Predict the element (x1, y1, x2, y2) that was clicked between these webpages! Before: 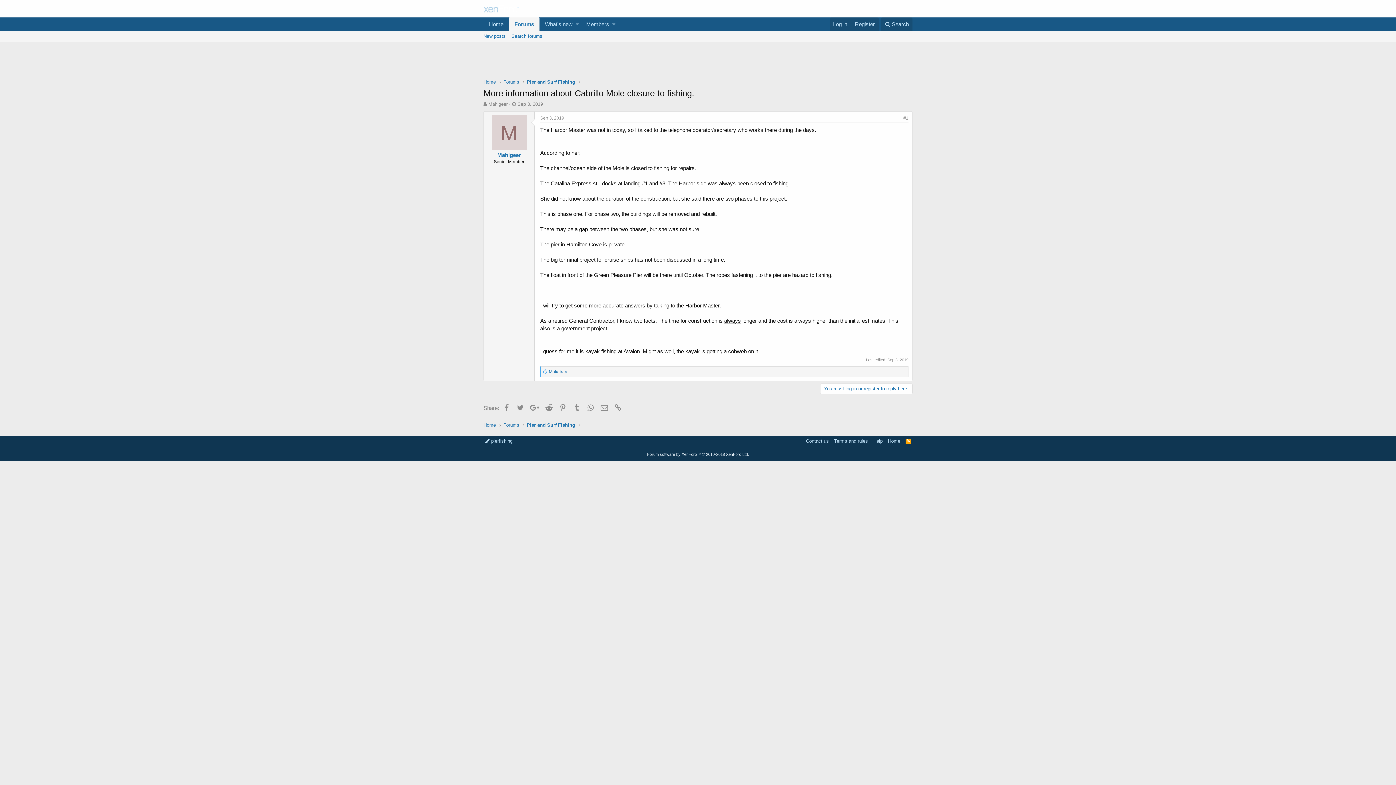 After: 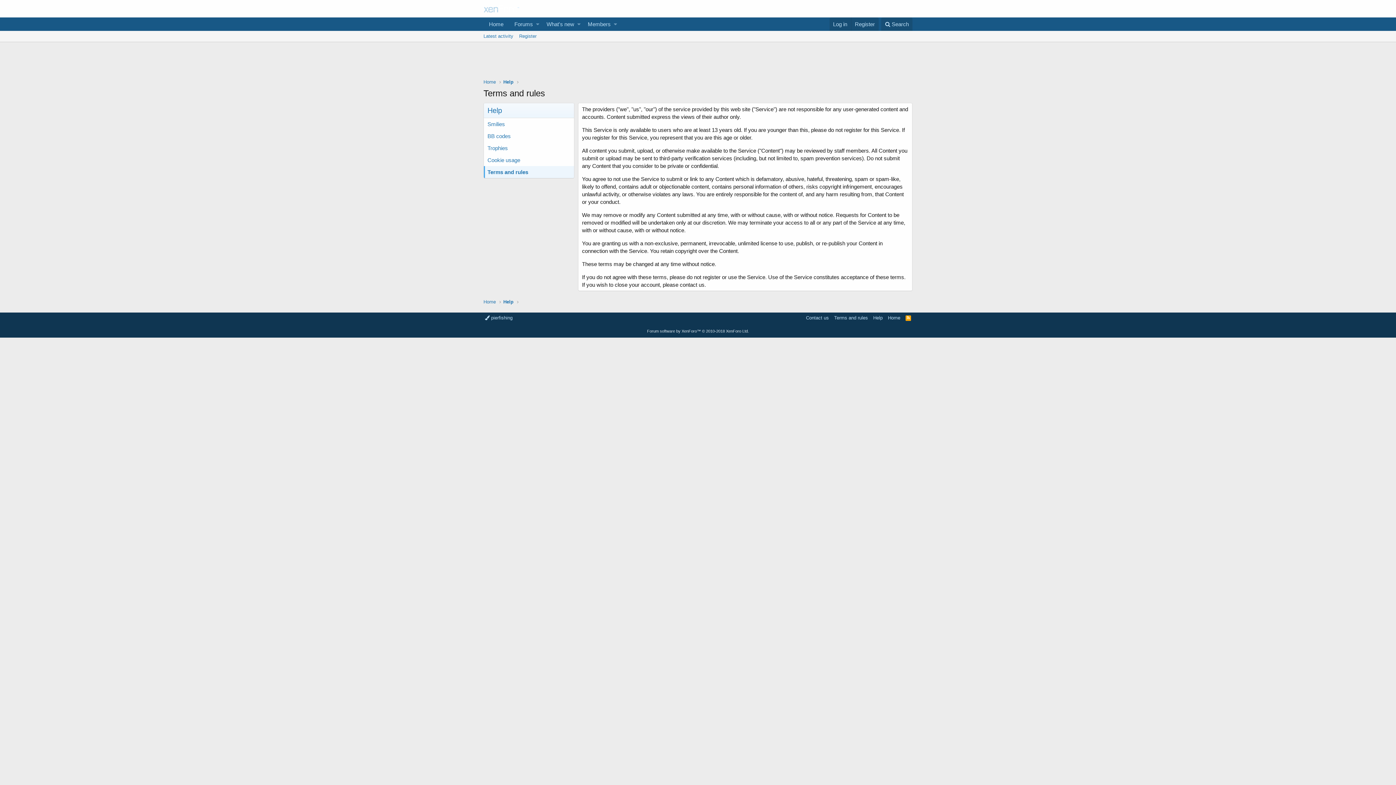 Action: bbox: (832, 437, 869, 444) label: Terms and rules